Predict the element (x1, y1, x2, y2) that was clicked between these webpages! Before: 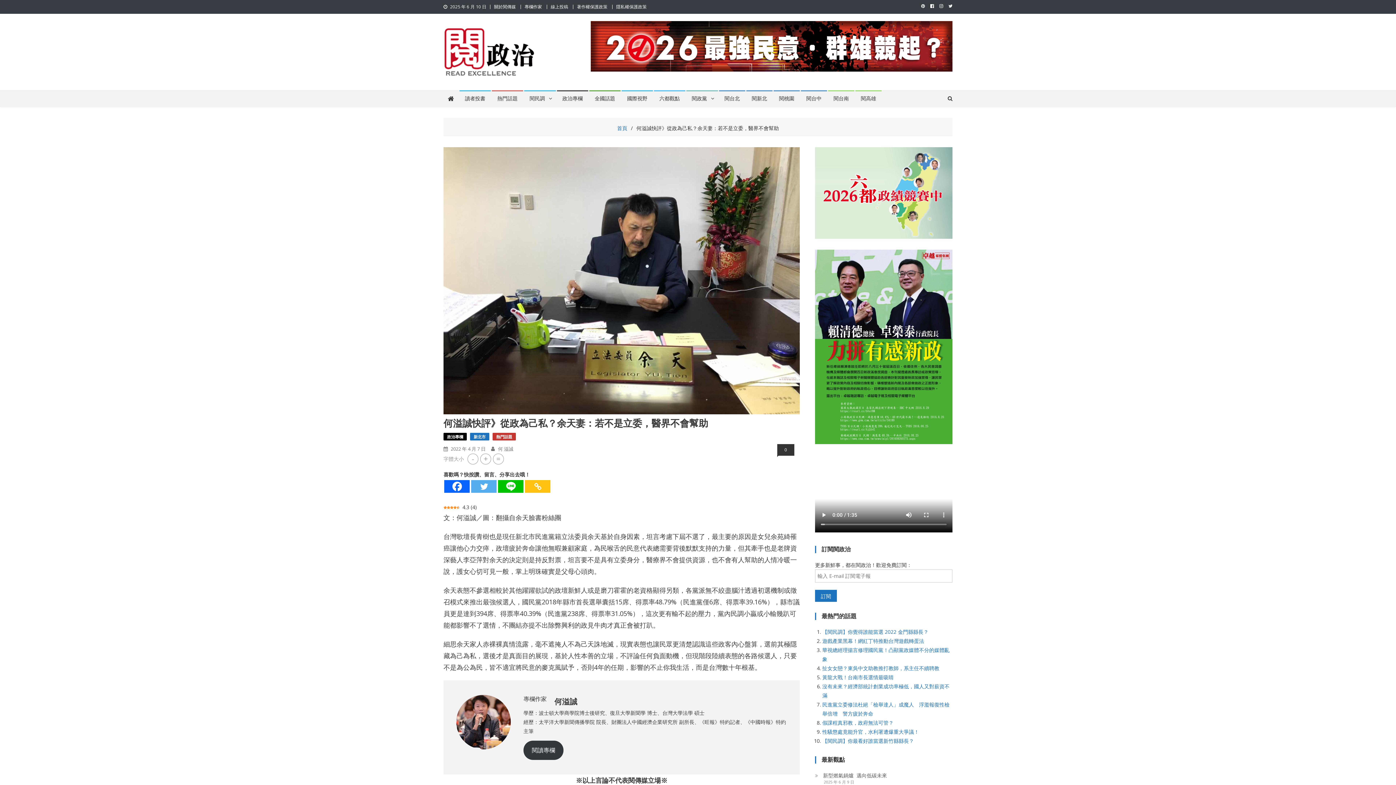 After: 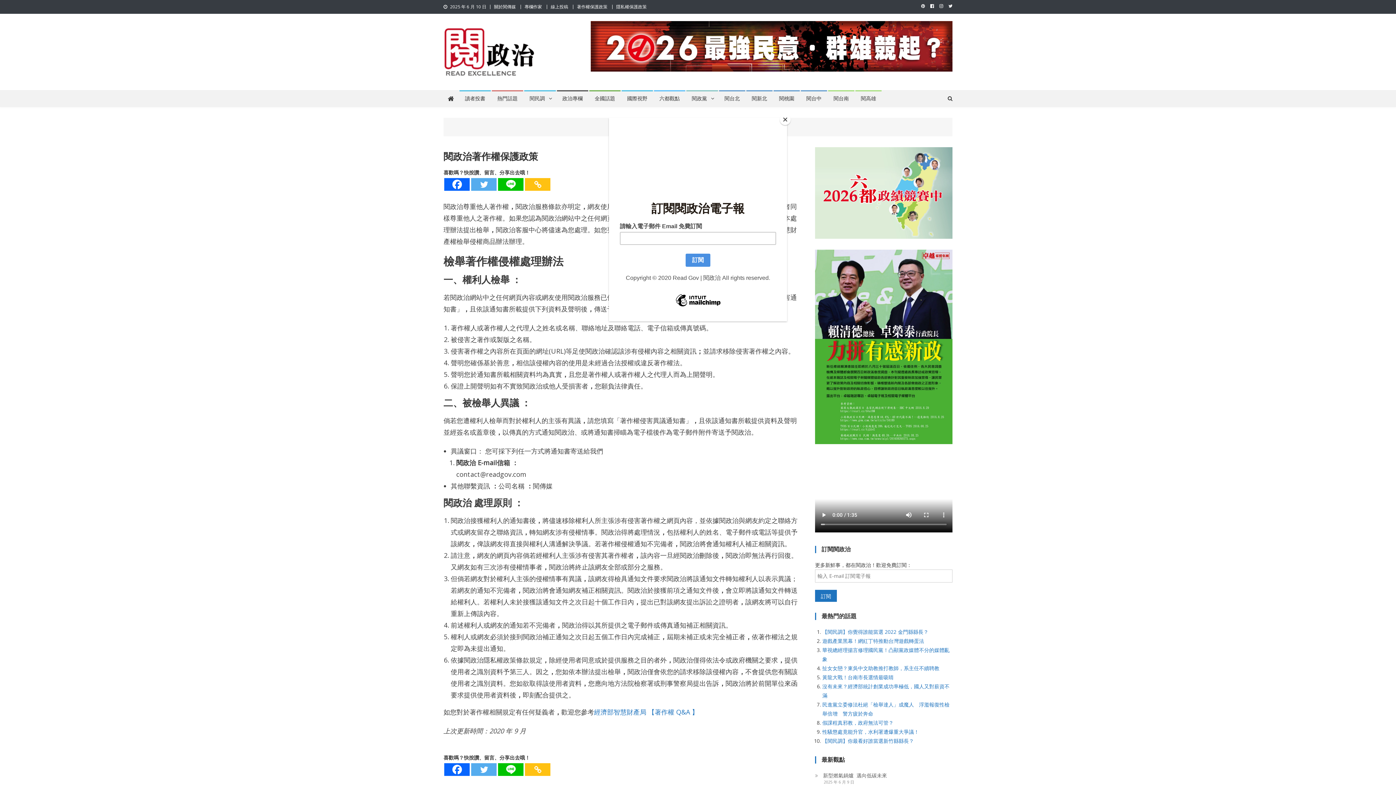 Action: label: 著作權保護政策 bbox: (577, 3, 607, 9)